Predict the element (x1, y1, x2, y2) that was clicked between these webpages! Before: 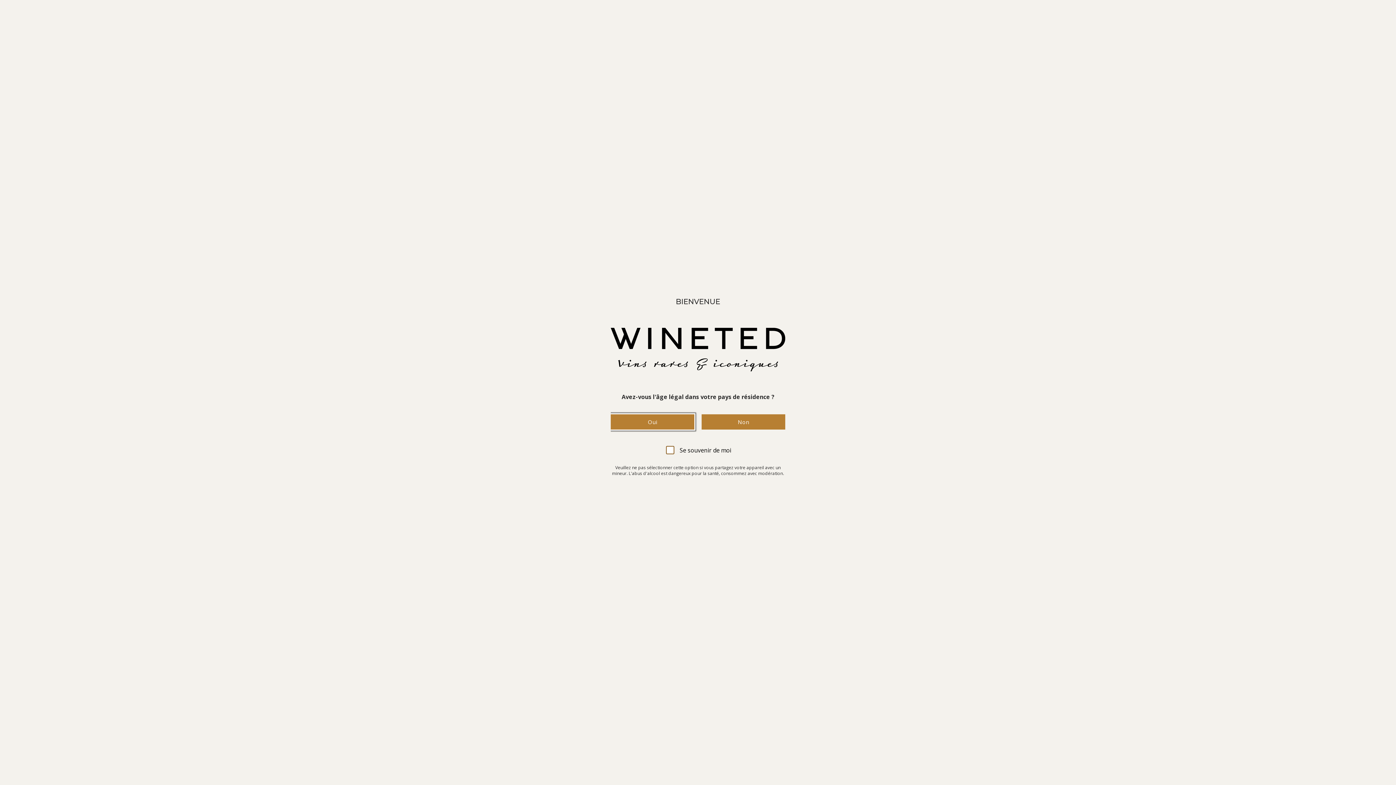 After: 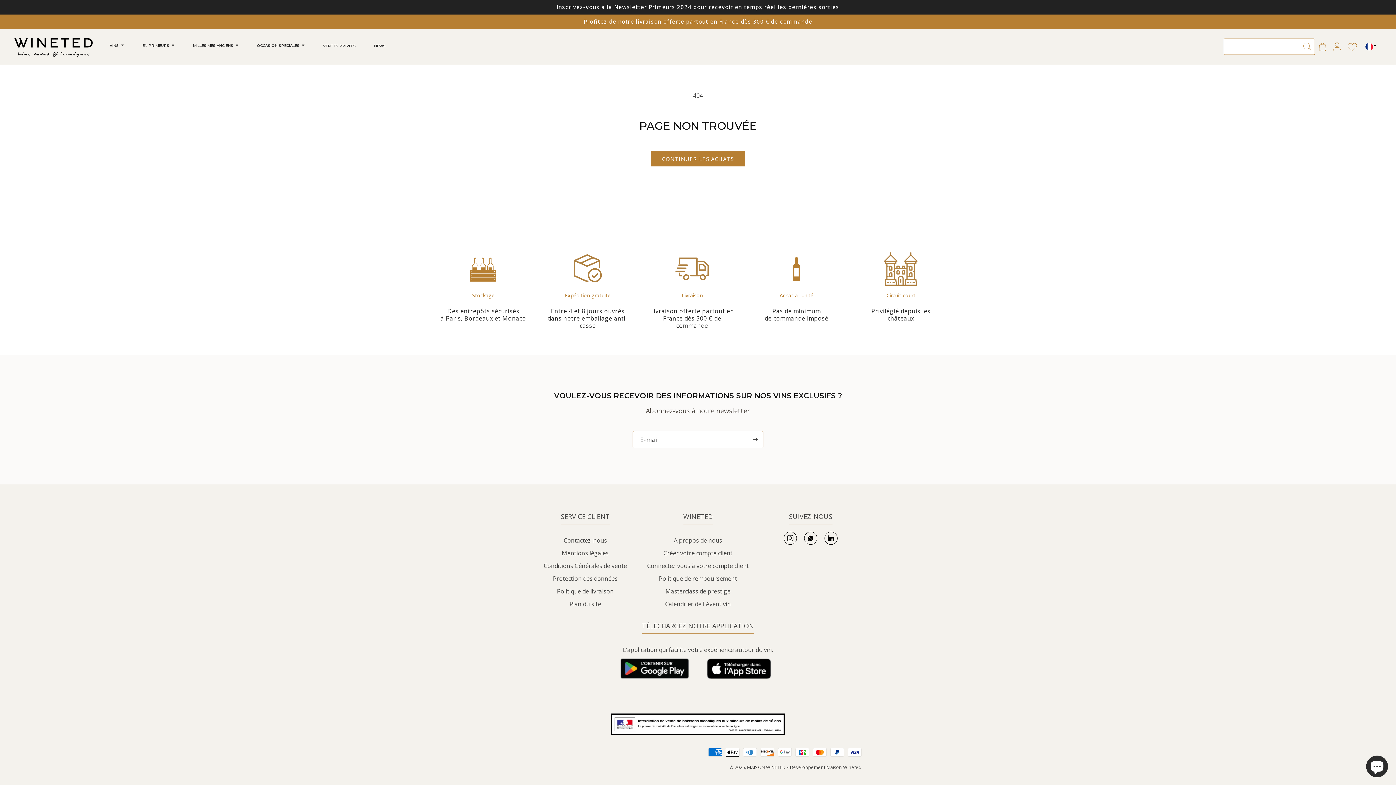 Action: bbox: (610, 414, 694, 429) label: Oui